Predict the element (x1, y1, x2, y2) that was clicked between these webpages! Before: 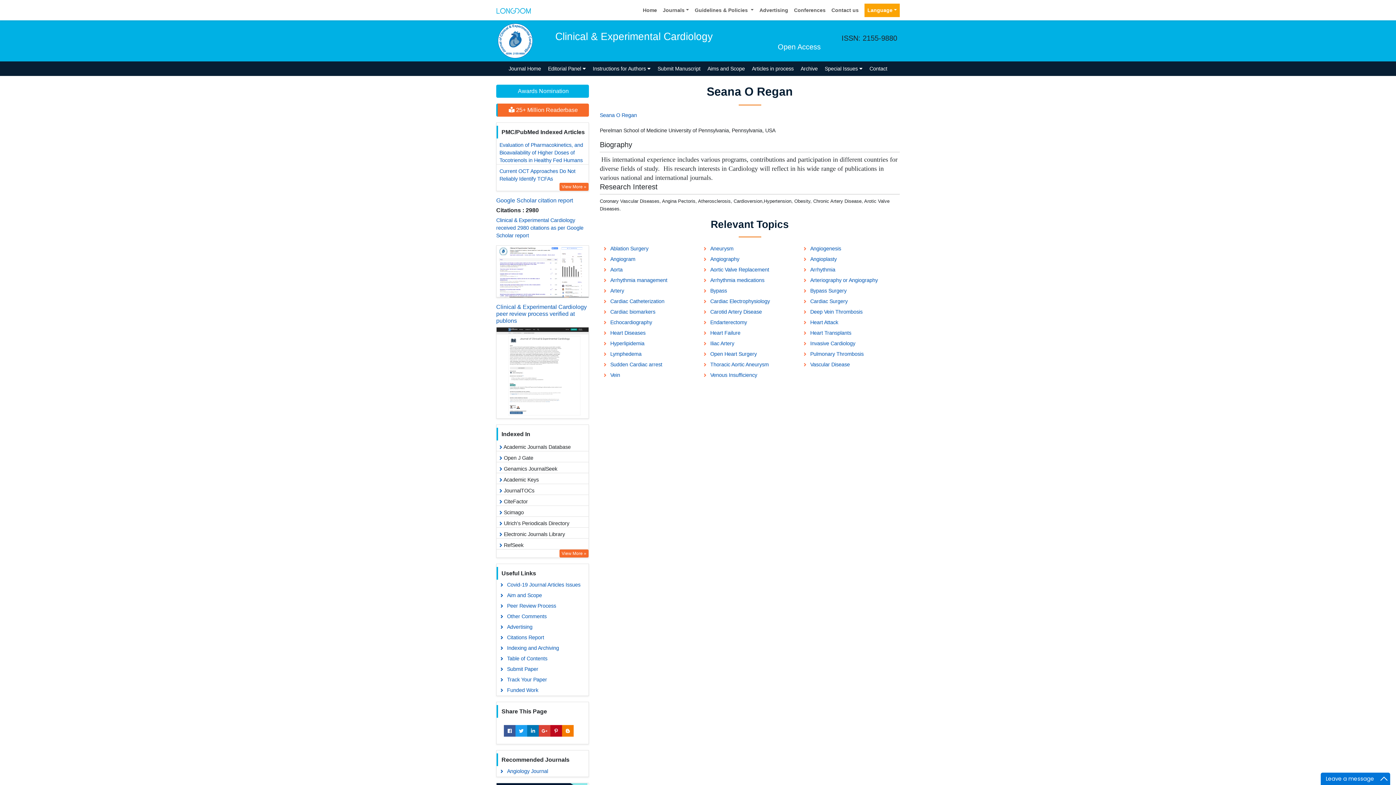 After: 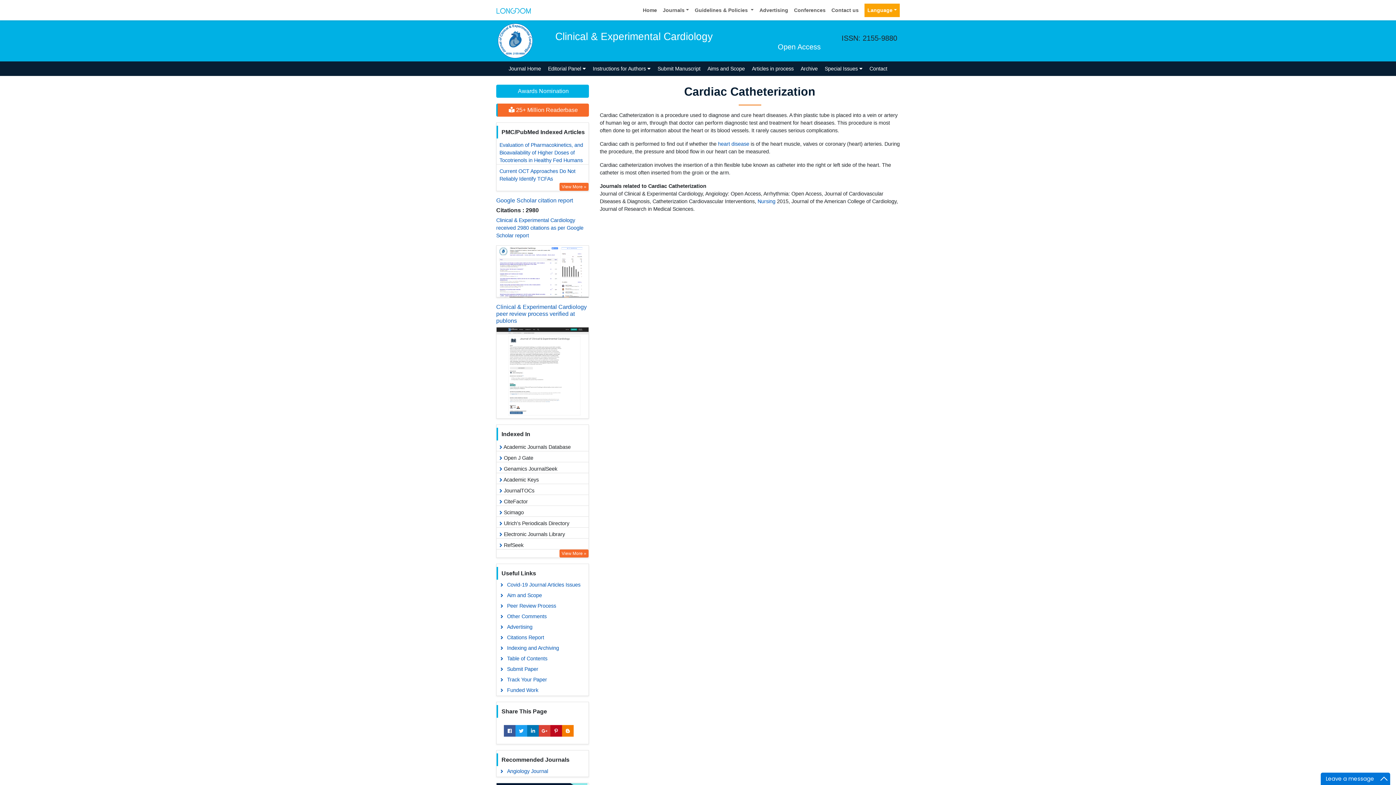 Action: label: Cardiac Catheterization bbox: (600, 296, 699, 306)